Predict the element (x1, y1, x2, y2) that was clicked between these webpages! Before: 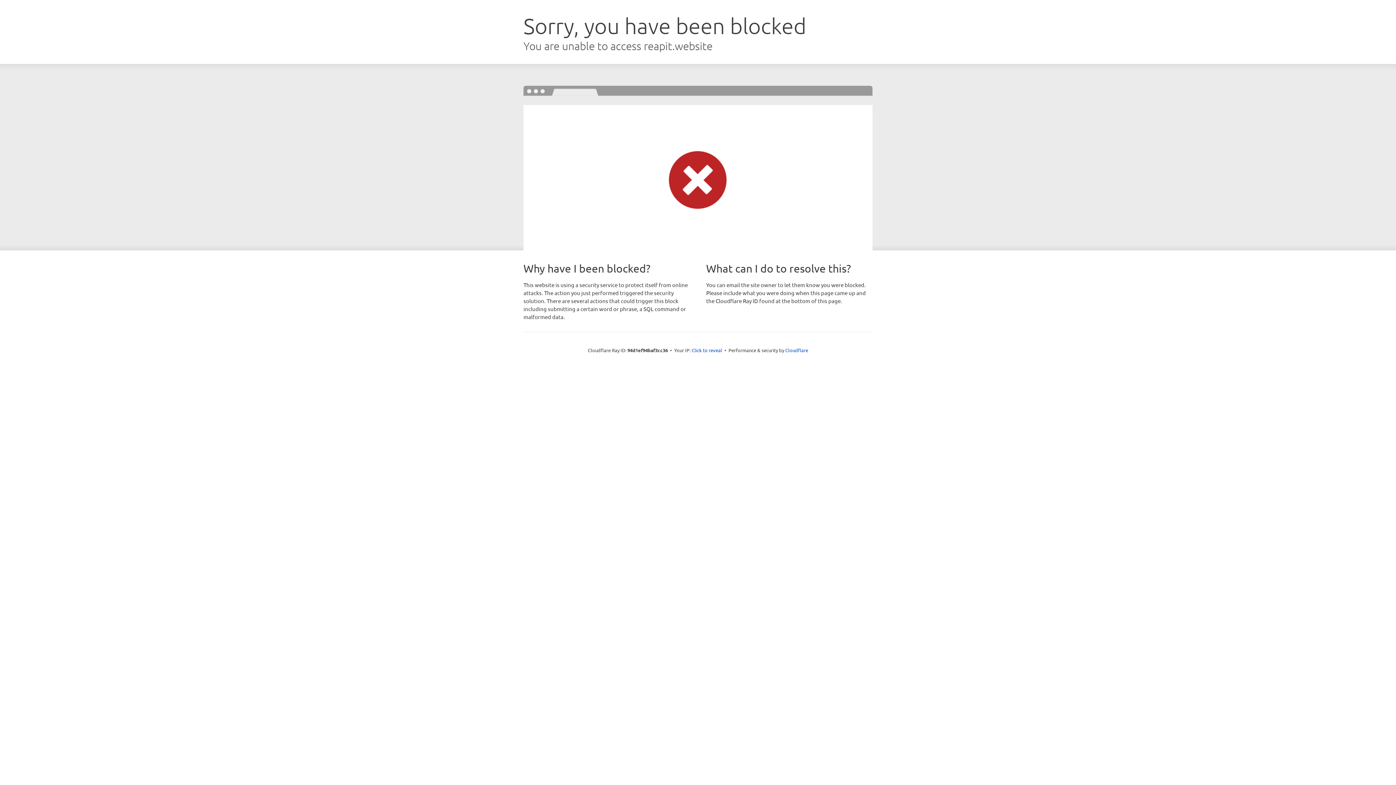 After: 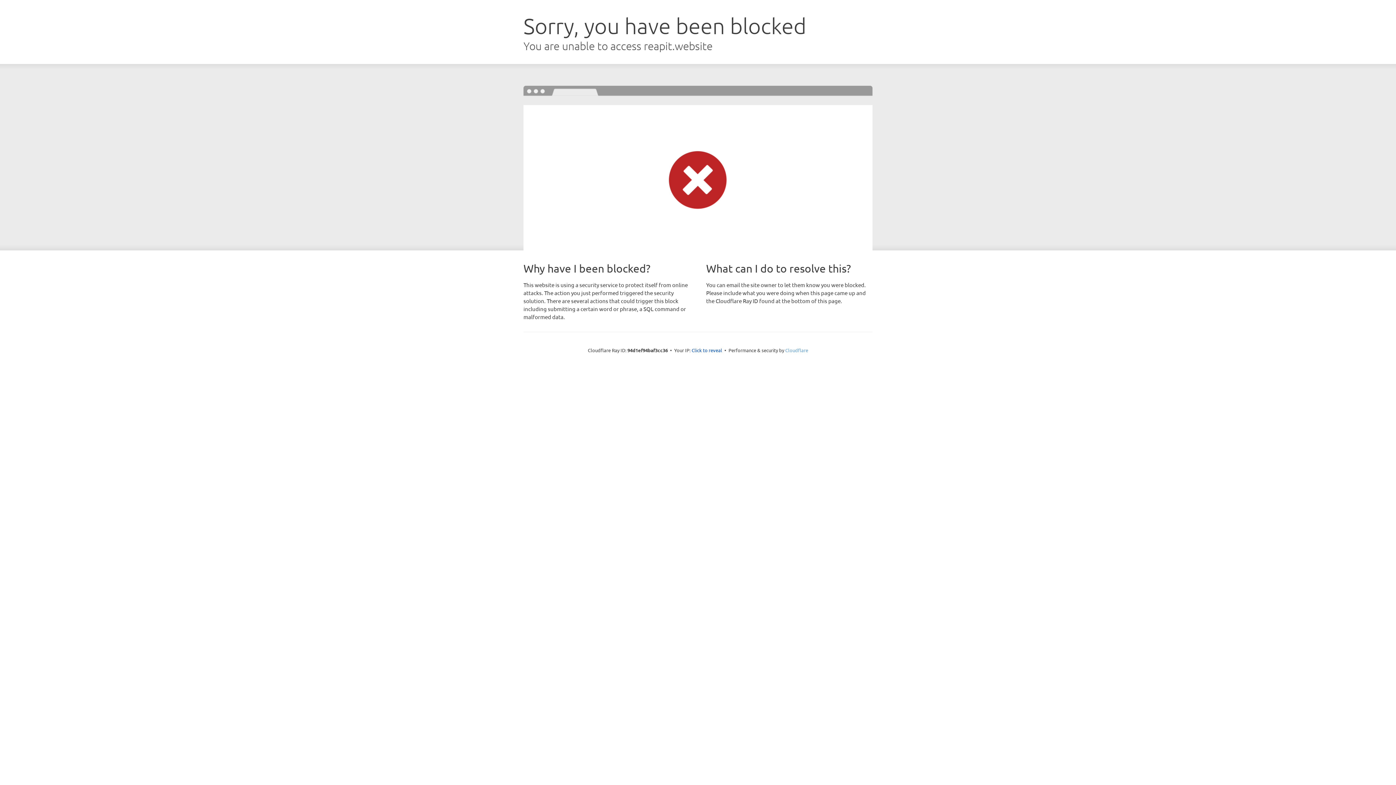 Action: bbox: (785, 347, 808, 353) label: Cloudflare